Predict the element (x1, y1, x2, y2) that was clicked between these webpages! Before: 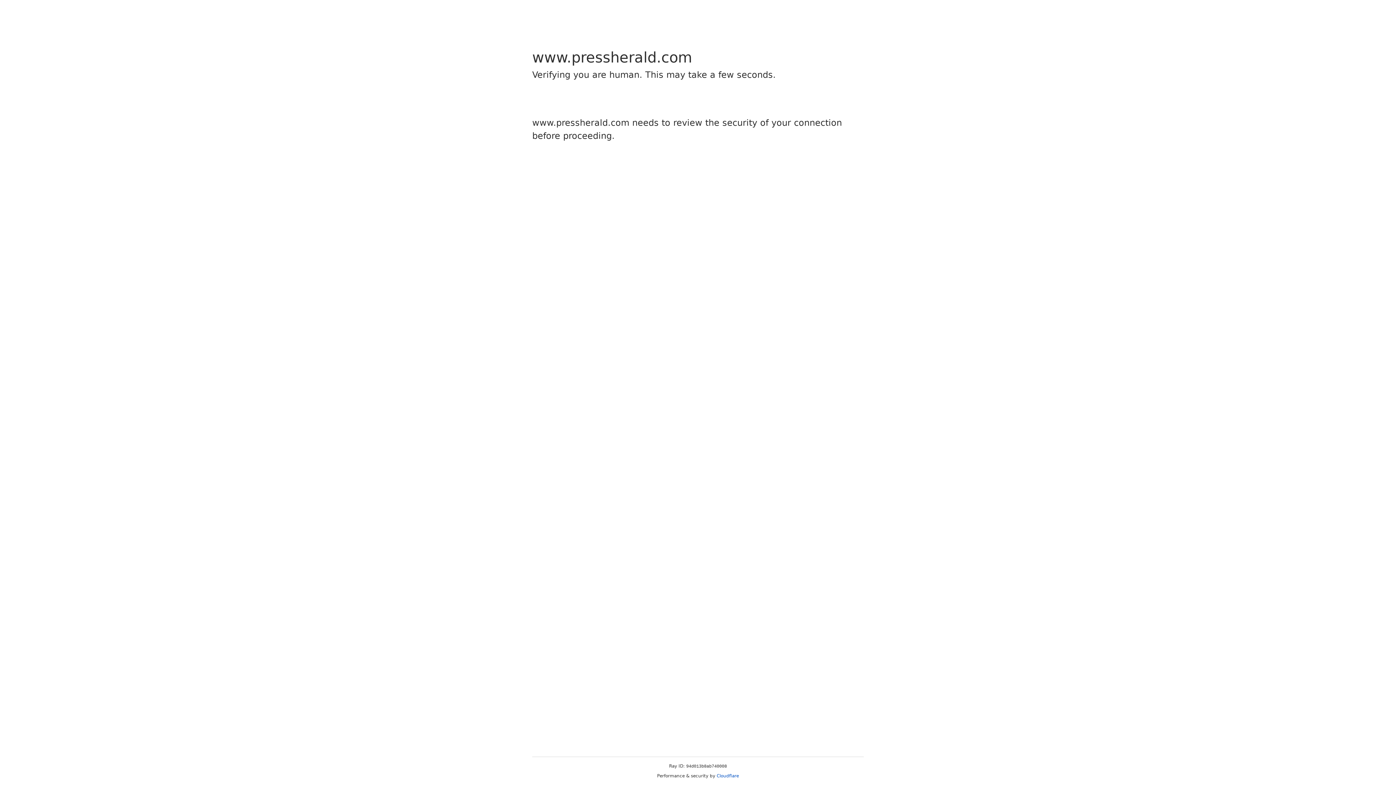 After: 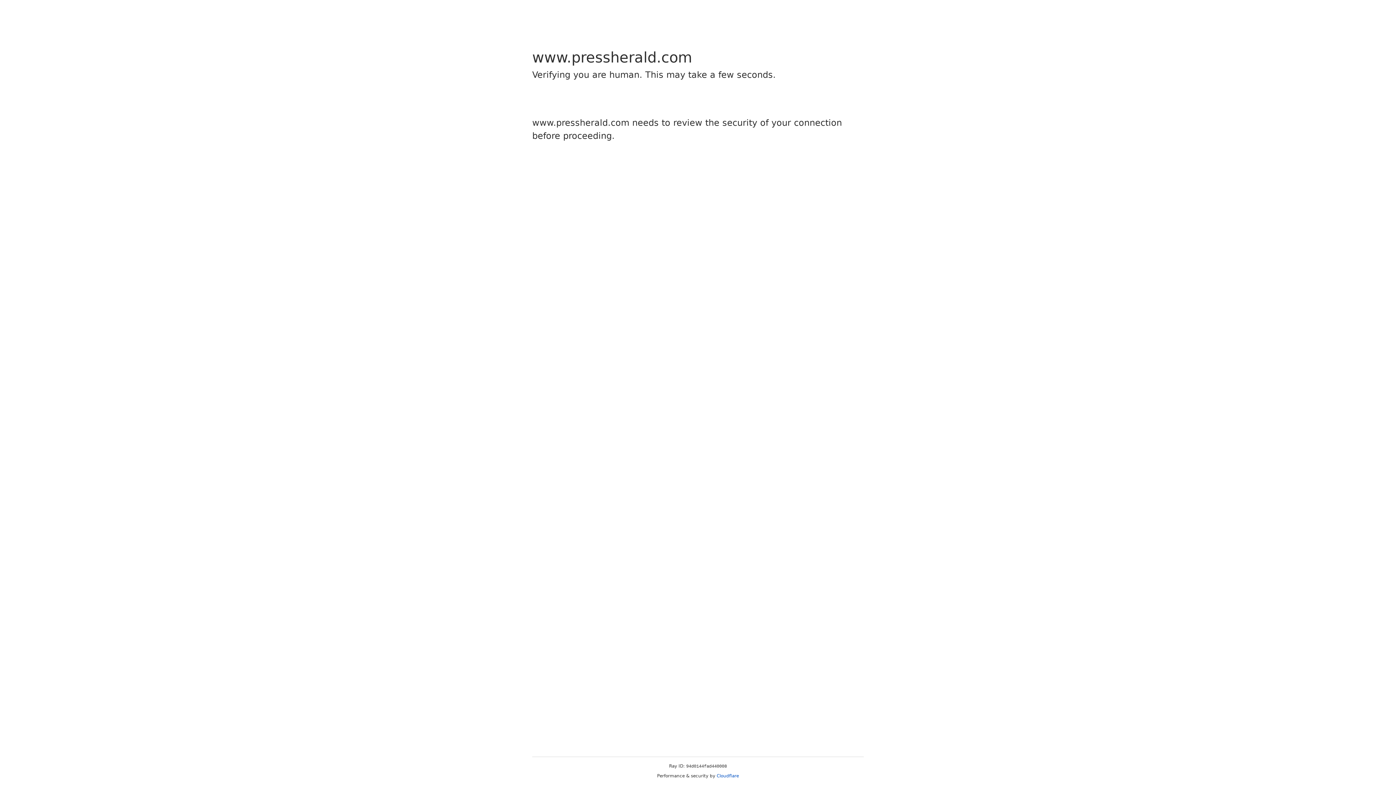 Action: label: Cloudflare bbox: (716, 773, 739, 778)